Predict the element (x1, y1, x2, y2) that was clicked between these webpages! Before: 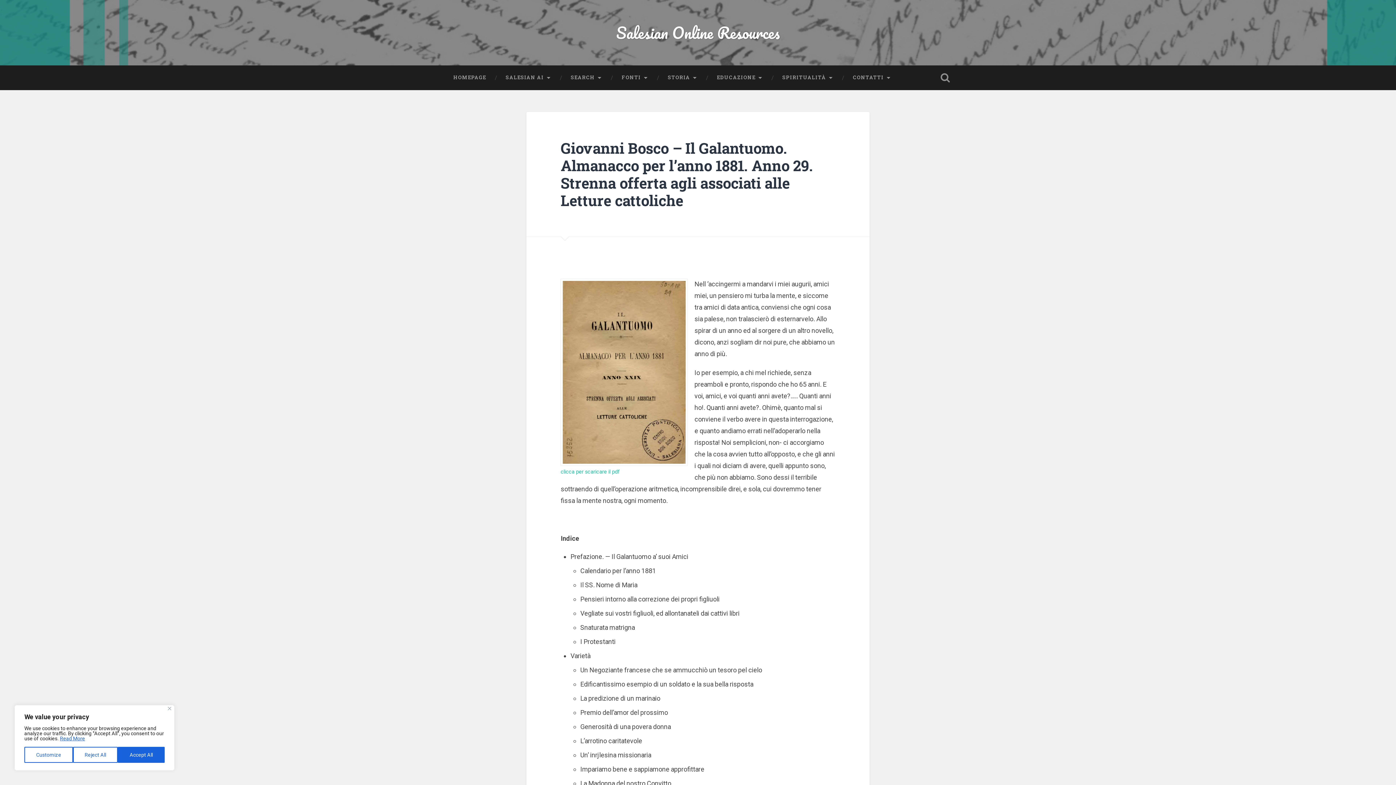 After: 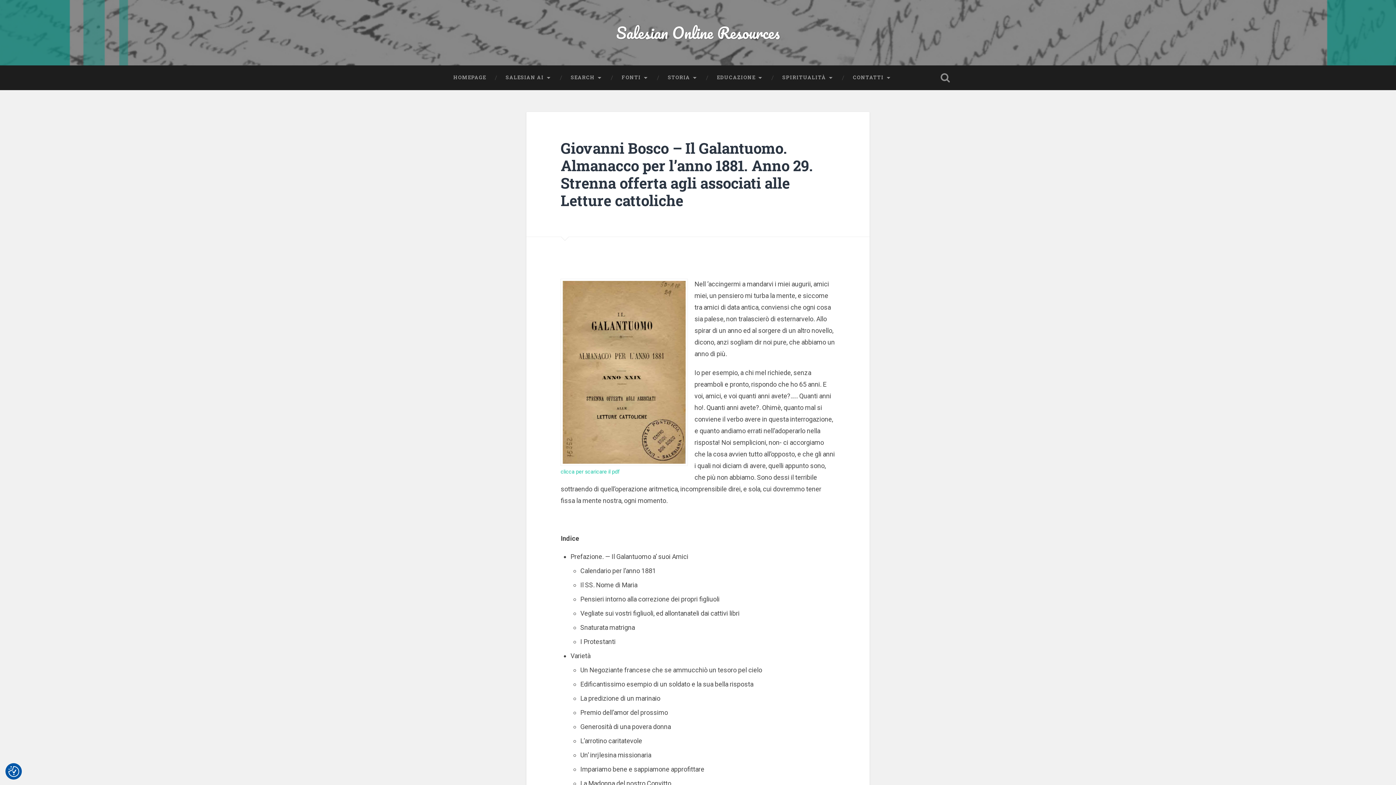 Action: label: Reject All bbox: (72, 747, 117, 763)